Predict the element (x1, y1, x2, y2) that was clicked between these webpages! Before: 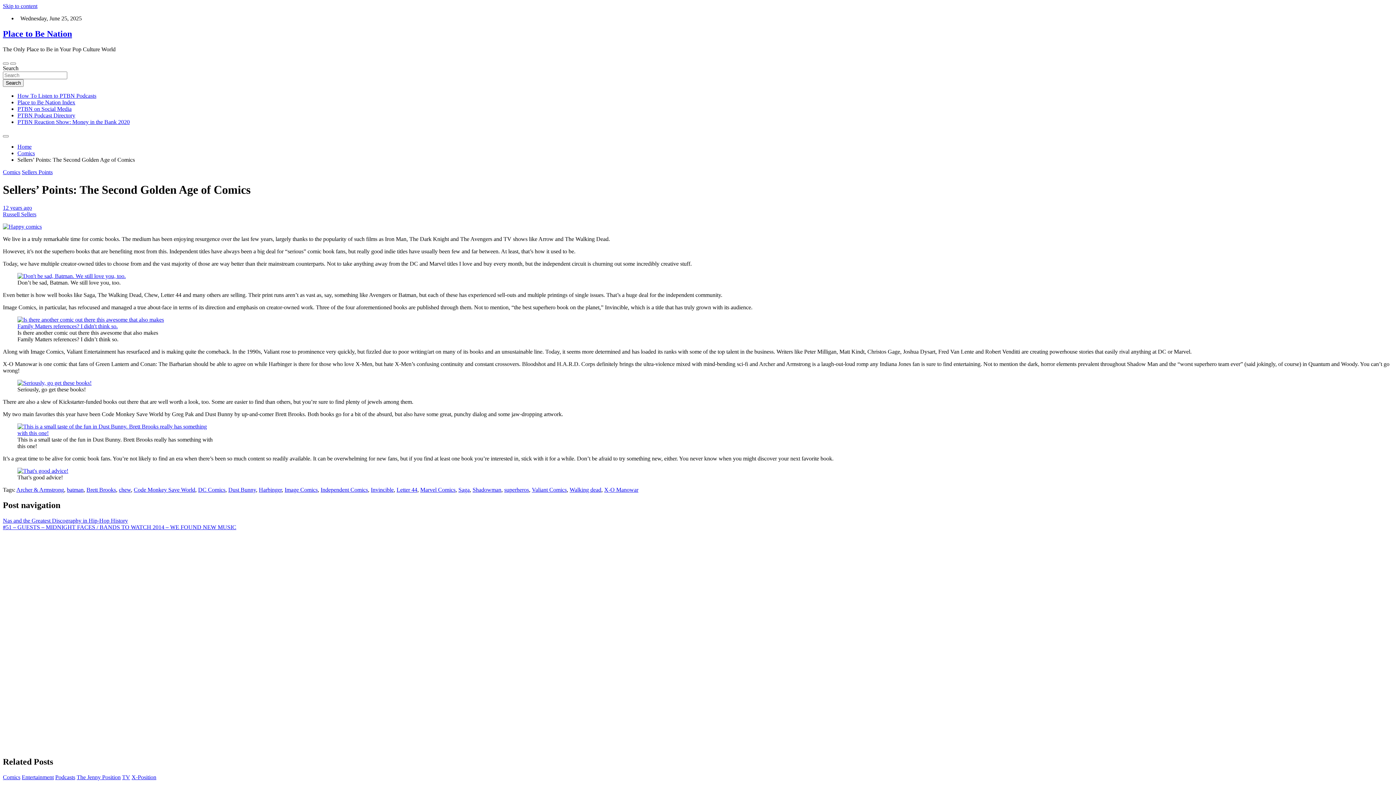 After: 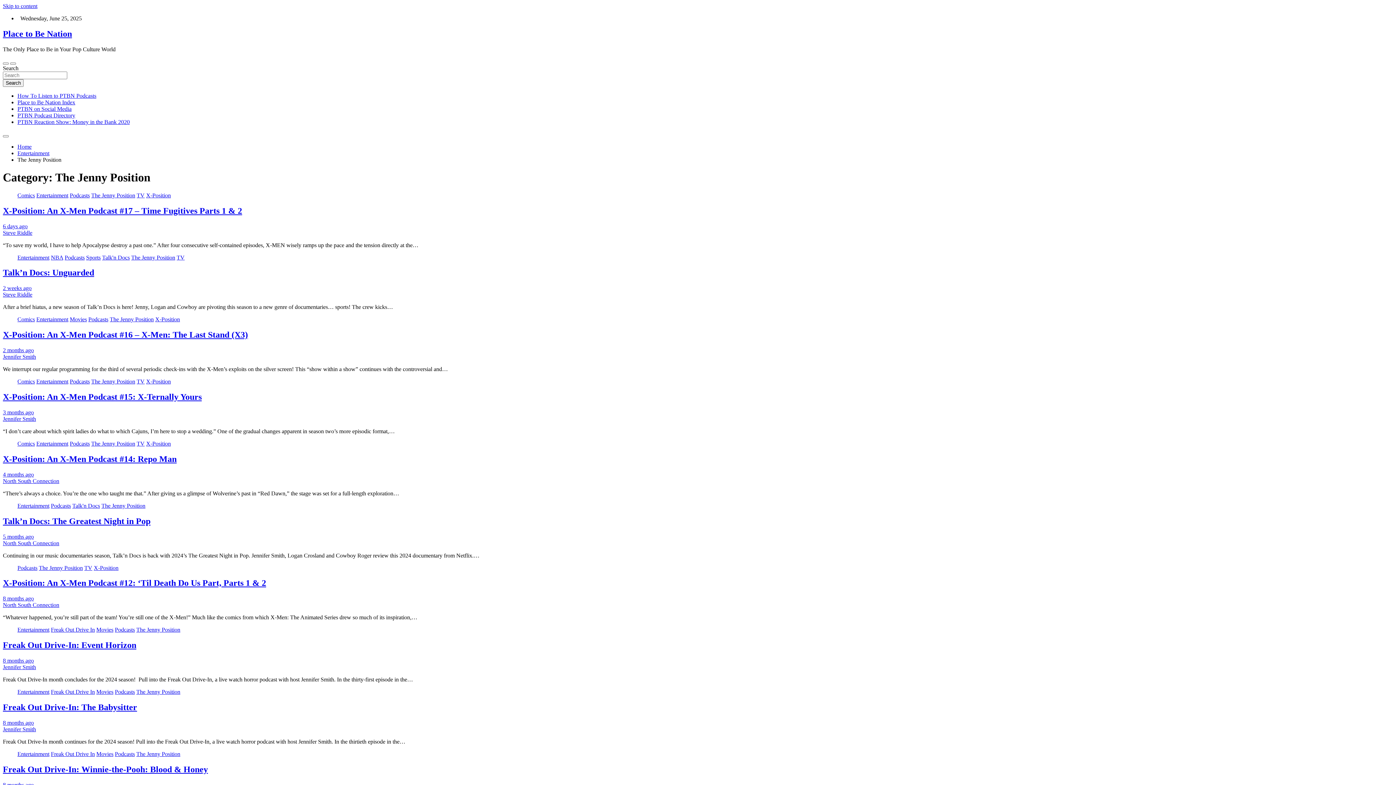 Action: bbox: (76, 774, 120, 780) label: The Jenny Position